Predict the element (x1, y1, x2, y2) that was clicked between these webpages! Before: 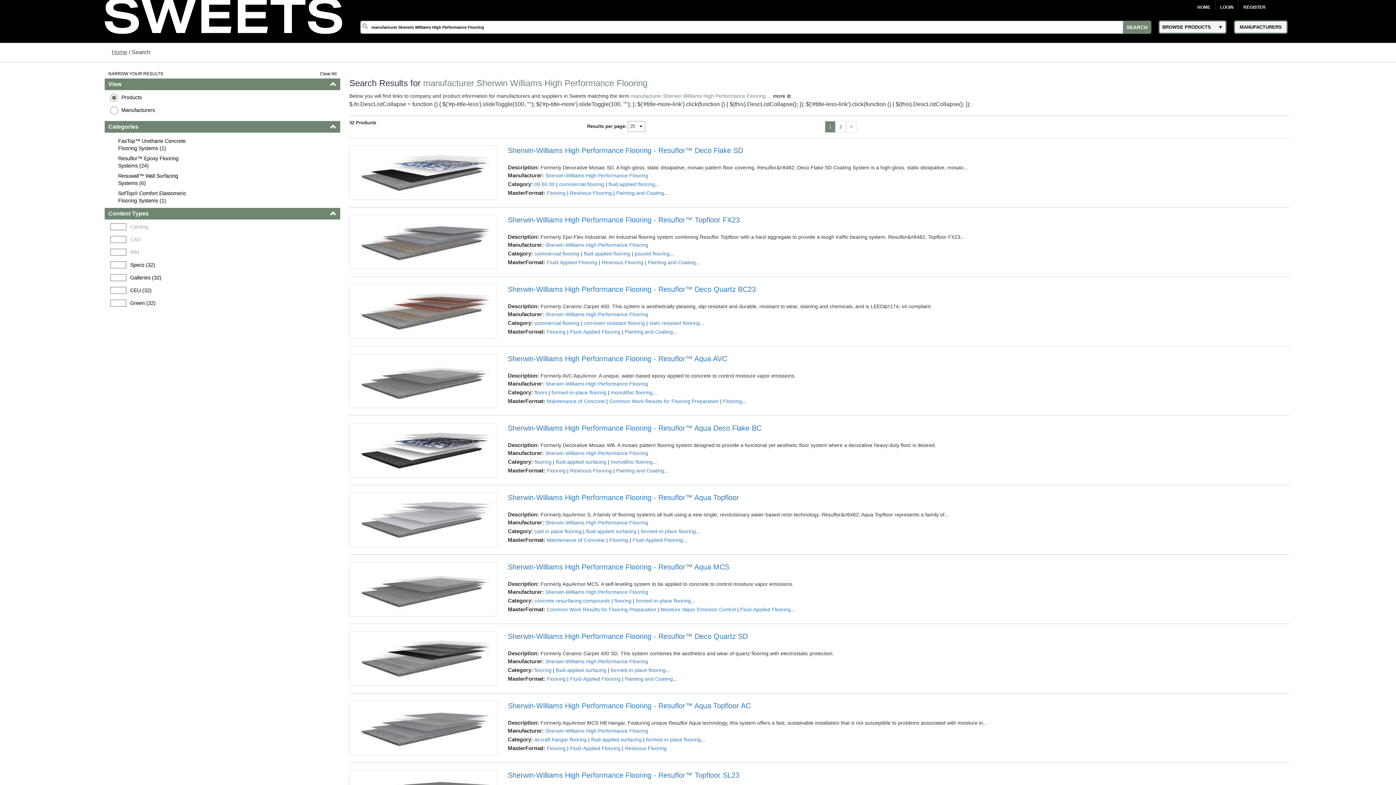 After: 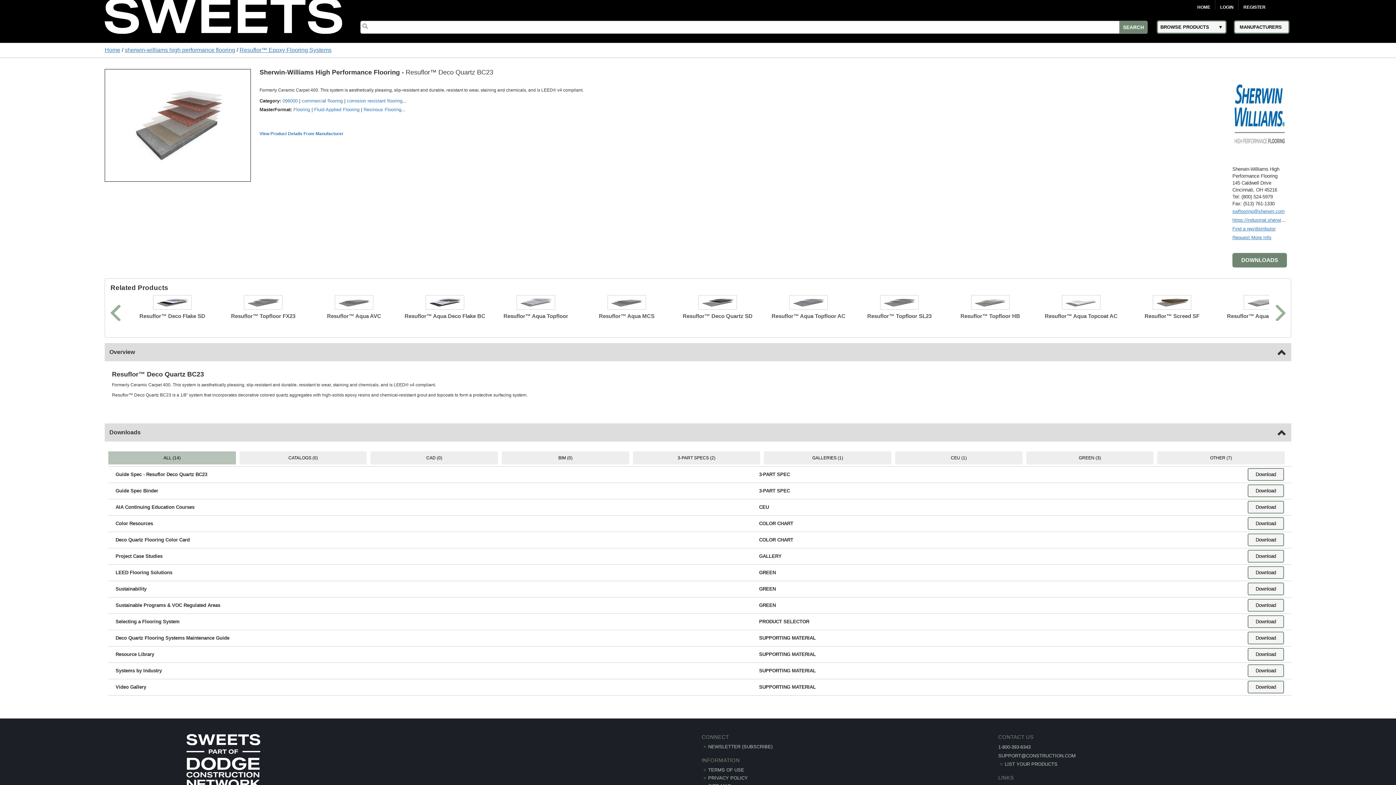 Action: label: Sherwin-Williams High Performance Flooring - Resuflor™ Deco Quartz BC23 bbox: (508, 284, 1289, 294)